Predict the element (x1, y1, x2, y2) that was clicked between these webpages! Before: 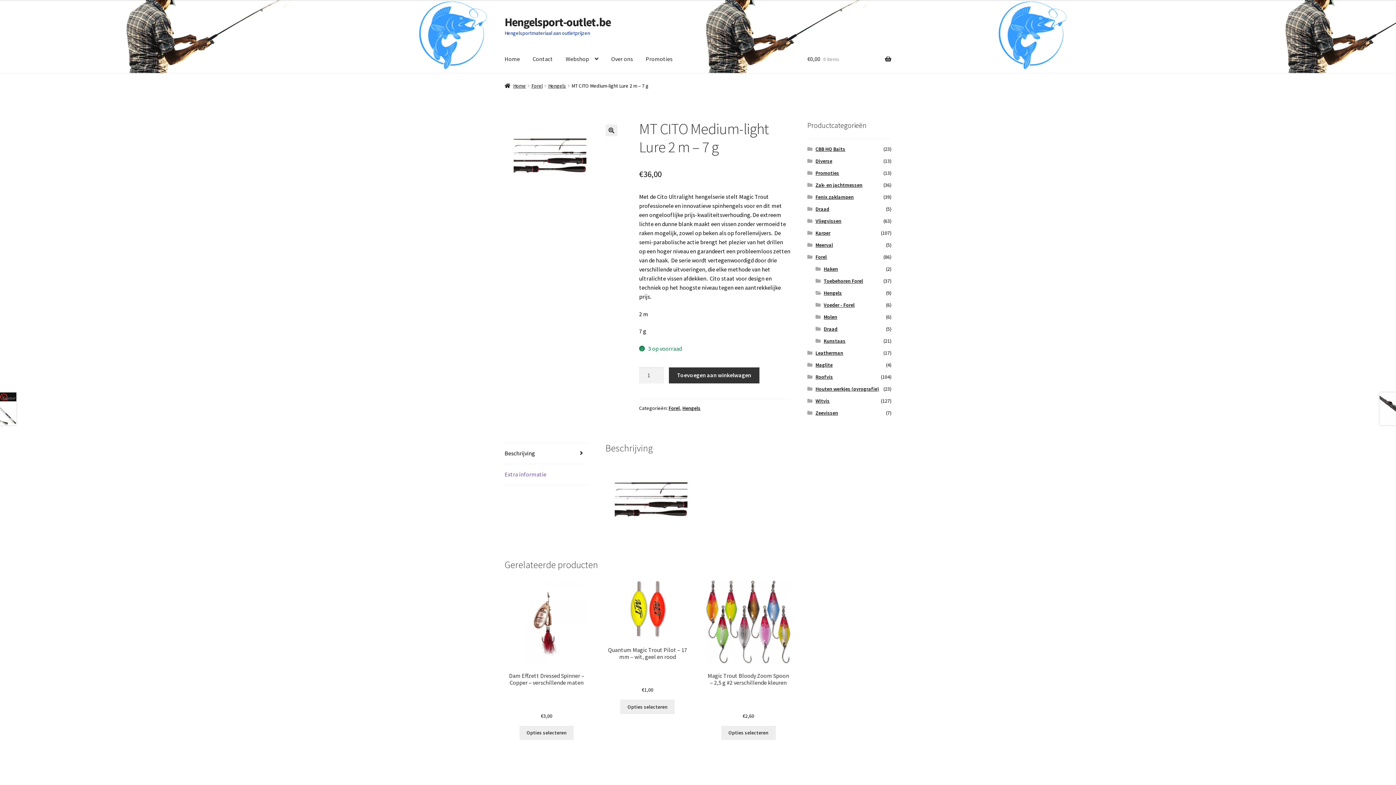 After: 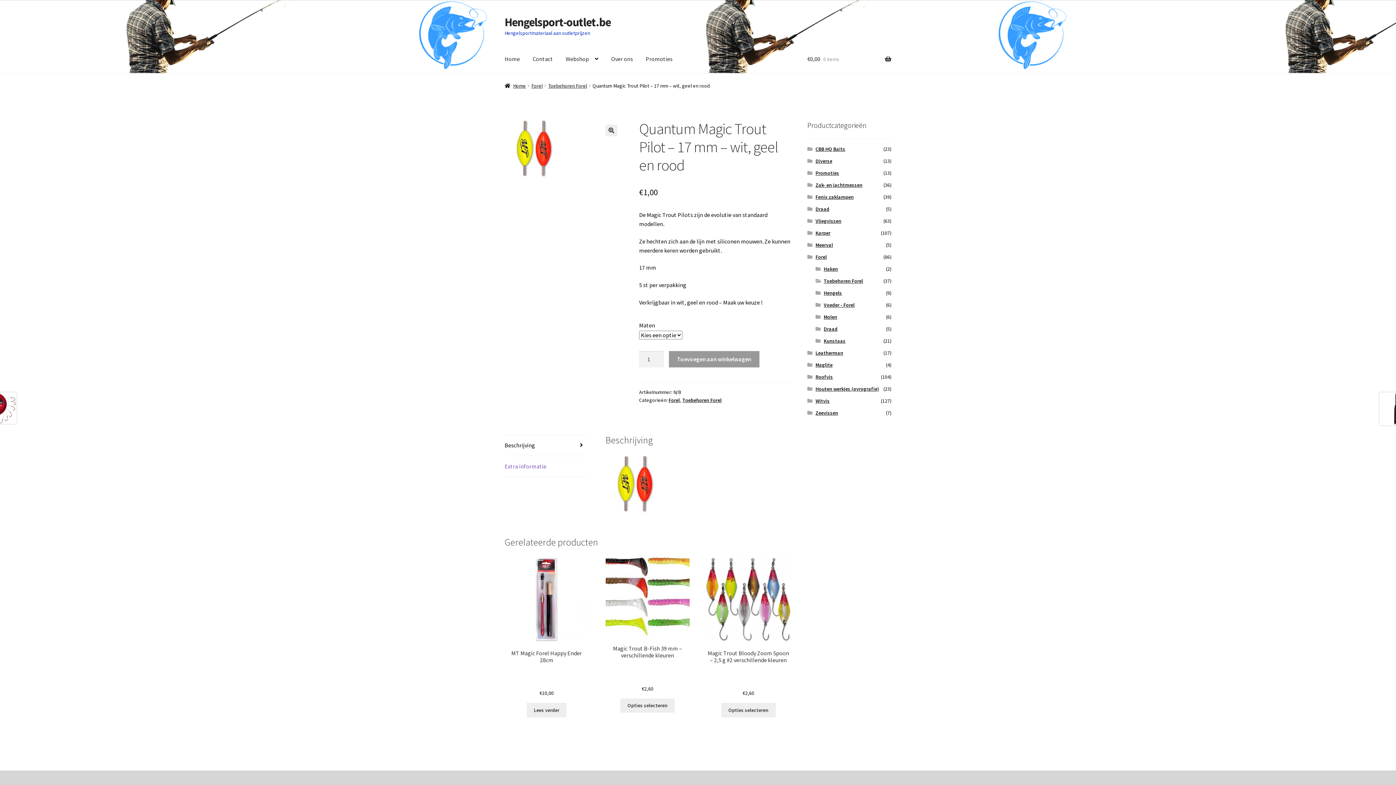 Action: bbox: (620, 700, 674, 714) label: Selecteer opties voor “Quantum Magic Trout Pilot - 17 mm - wit, geel en rood”